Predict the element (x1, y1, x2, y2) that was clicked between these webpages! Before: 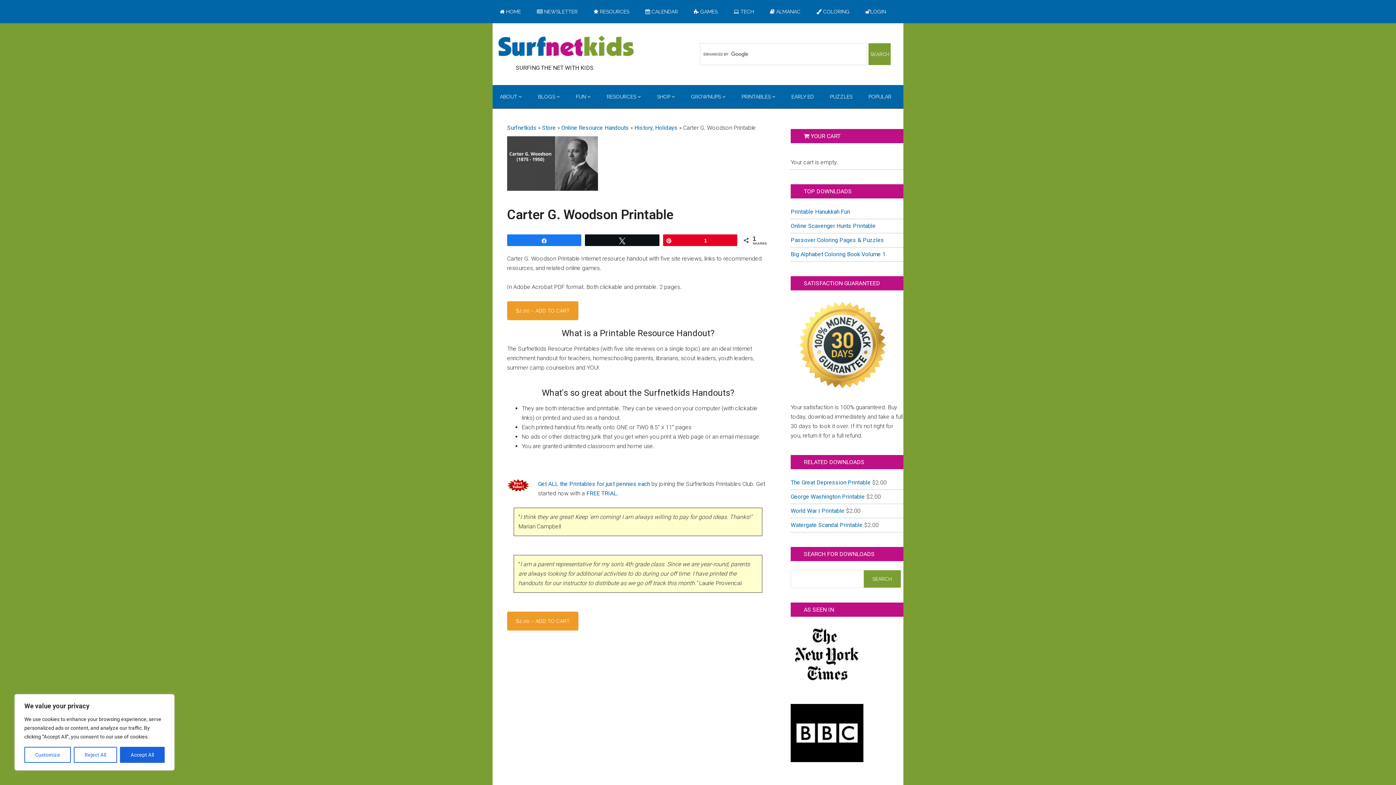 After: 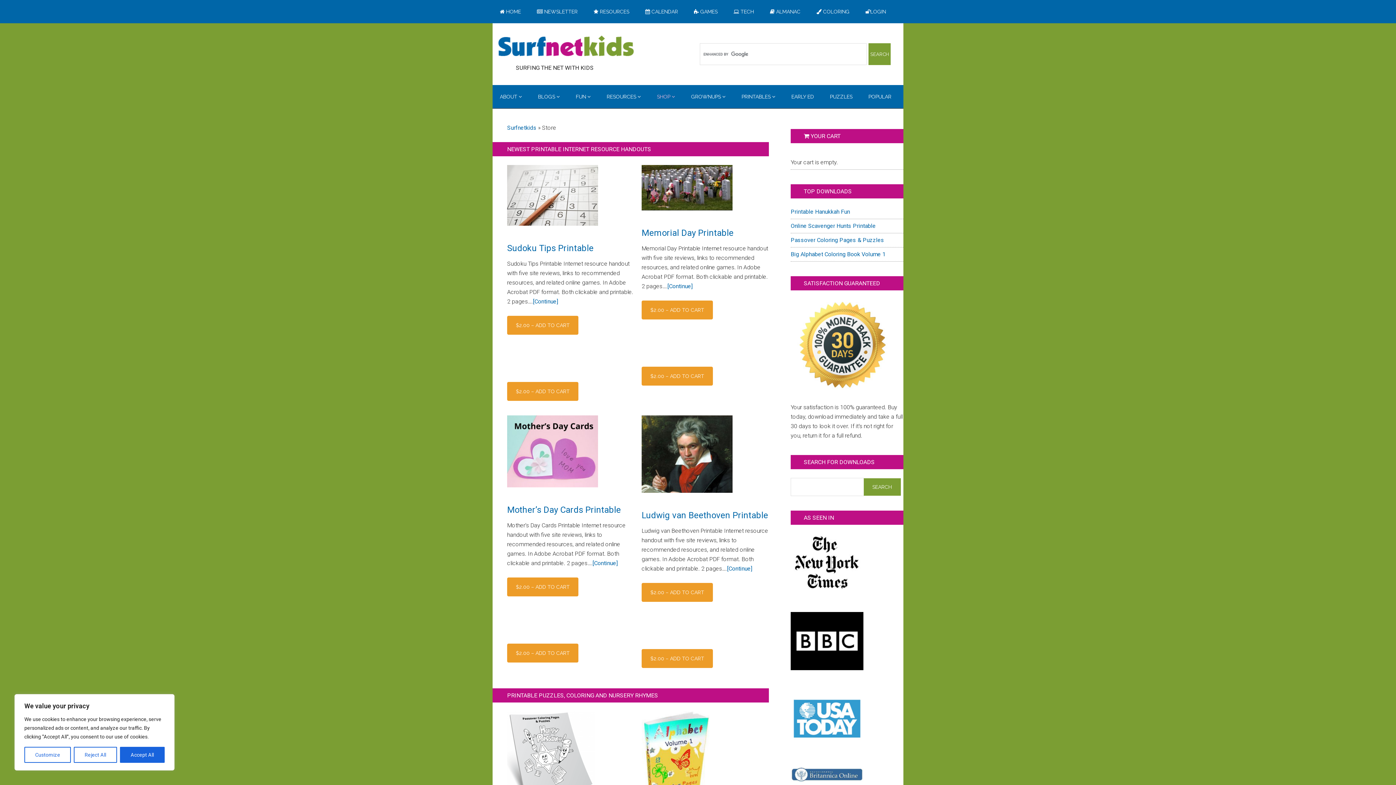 Action: bbox: (507, 124, 536, 131) label: Surfnetkids